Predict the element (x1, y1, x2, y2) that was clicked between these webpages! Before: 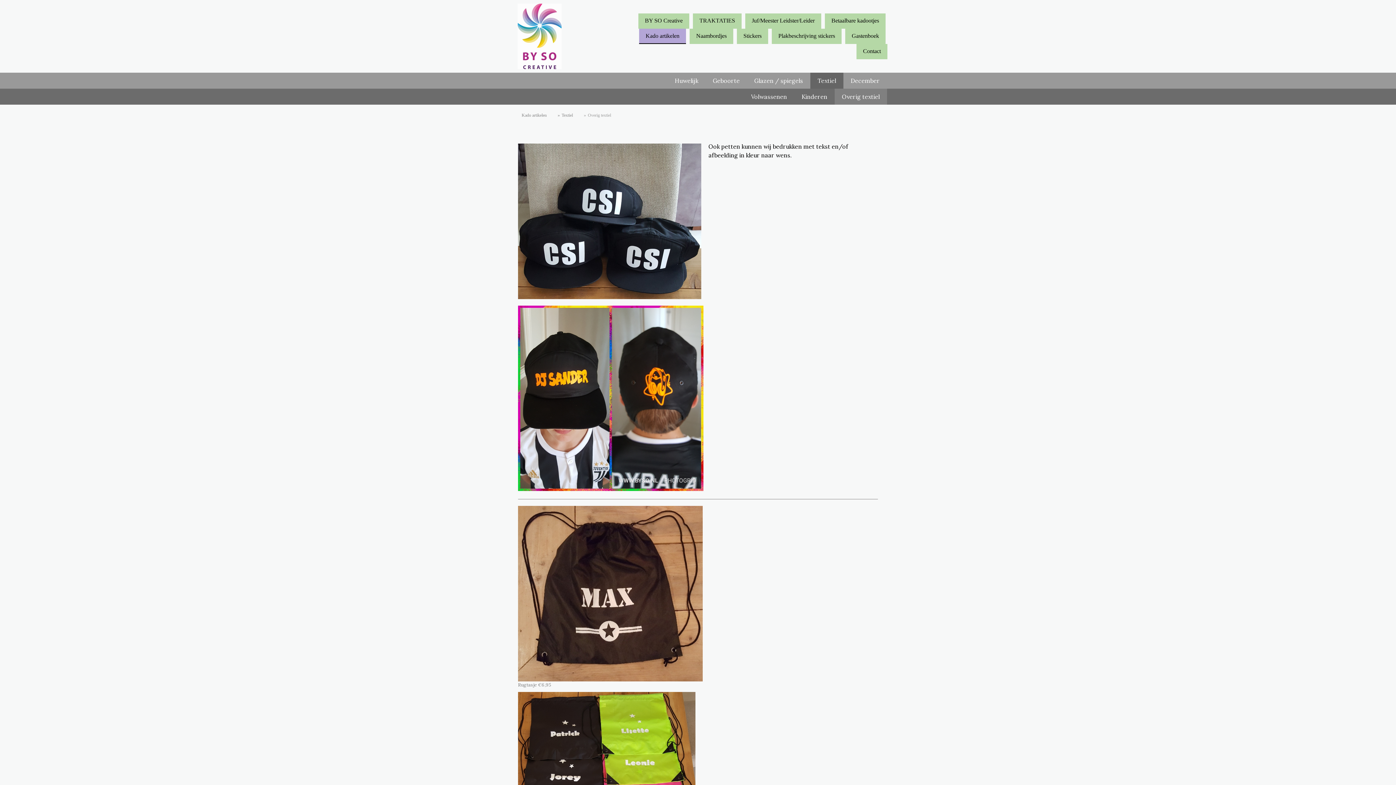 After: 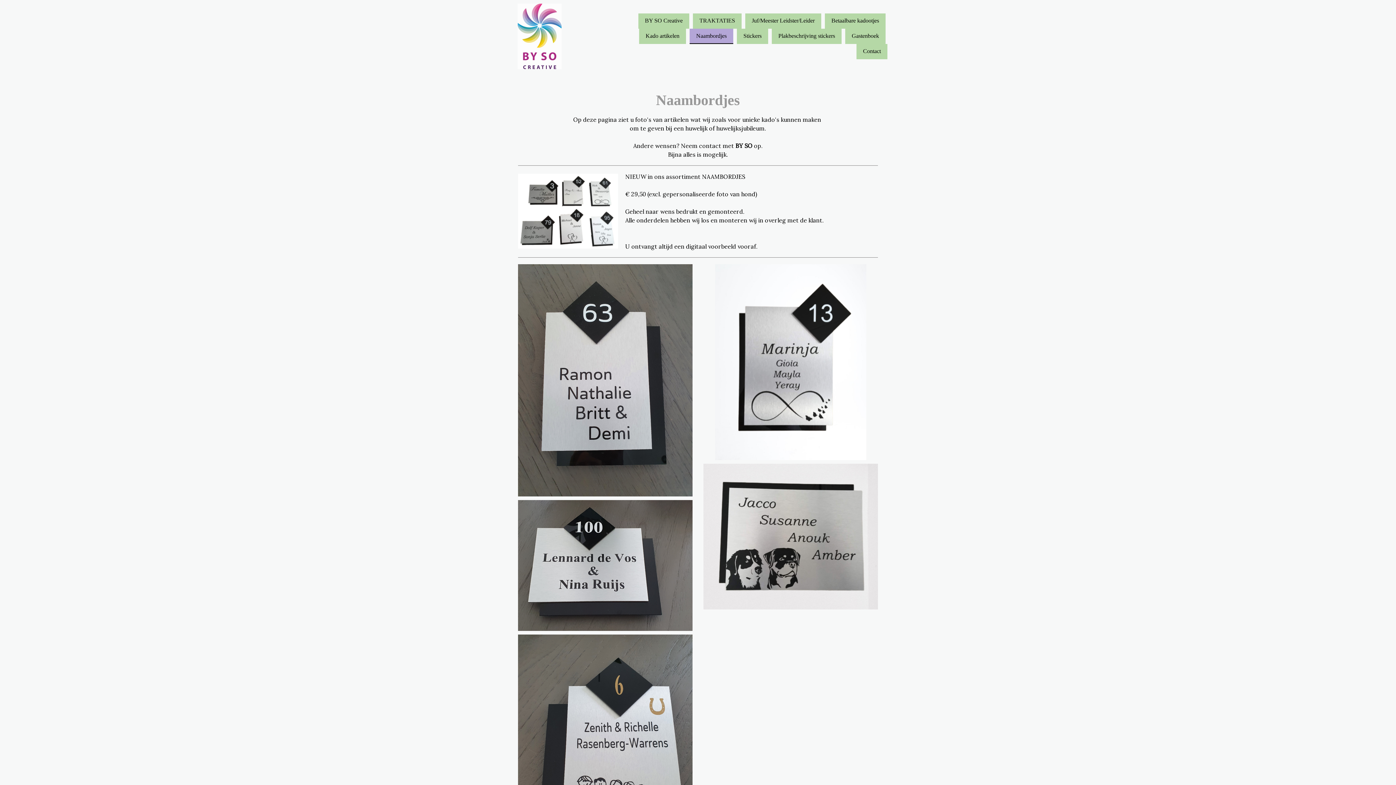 Action: bbox: (689, 28, 733, 43) label: Naambordjes